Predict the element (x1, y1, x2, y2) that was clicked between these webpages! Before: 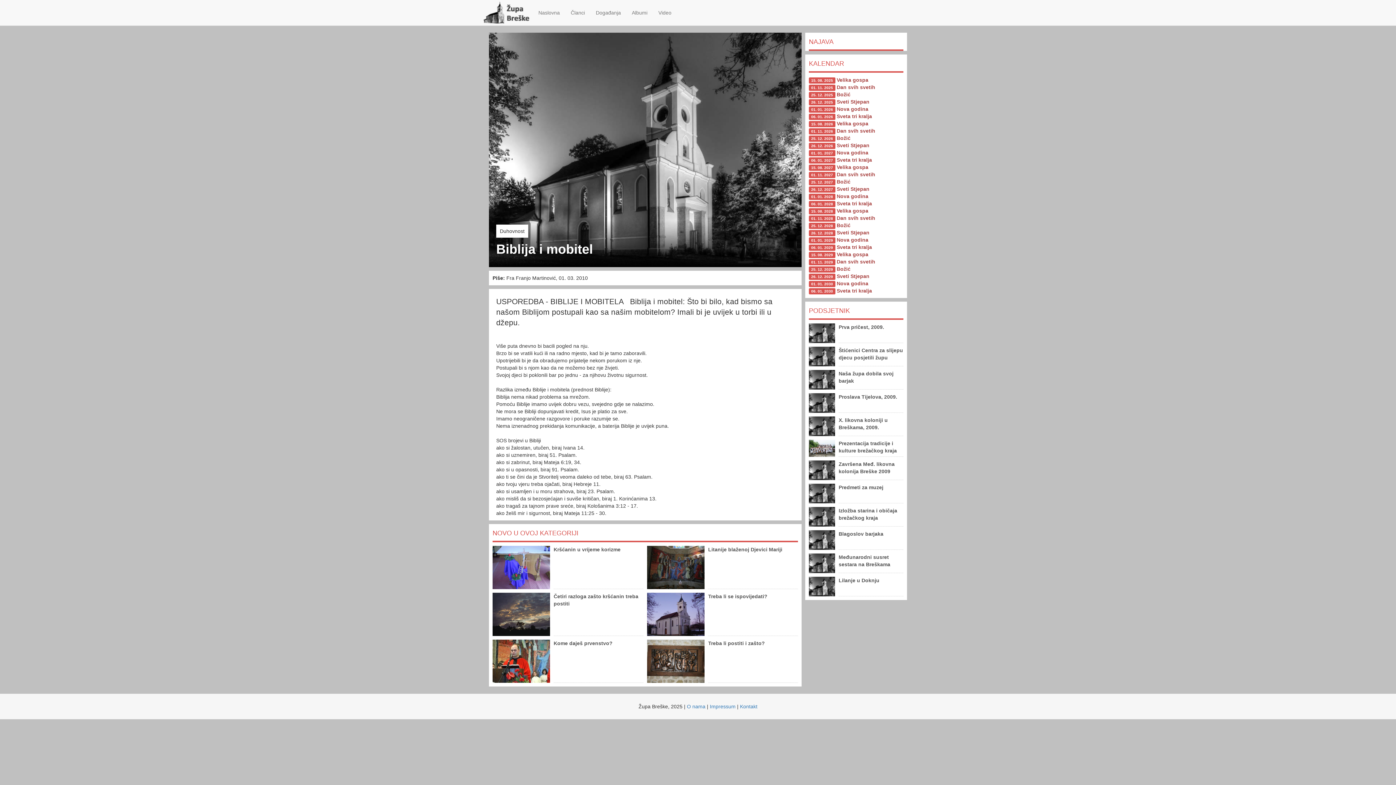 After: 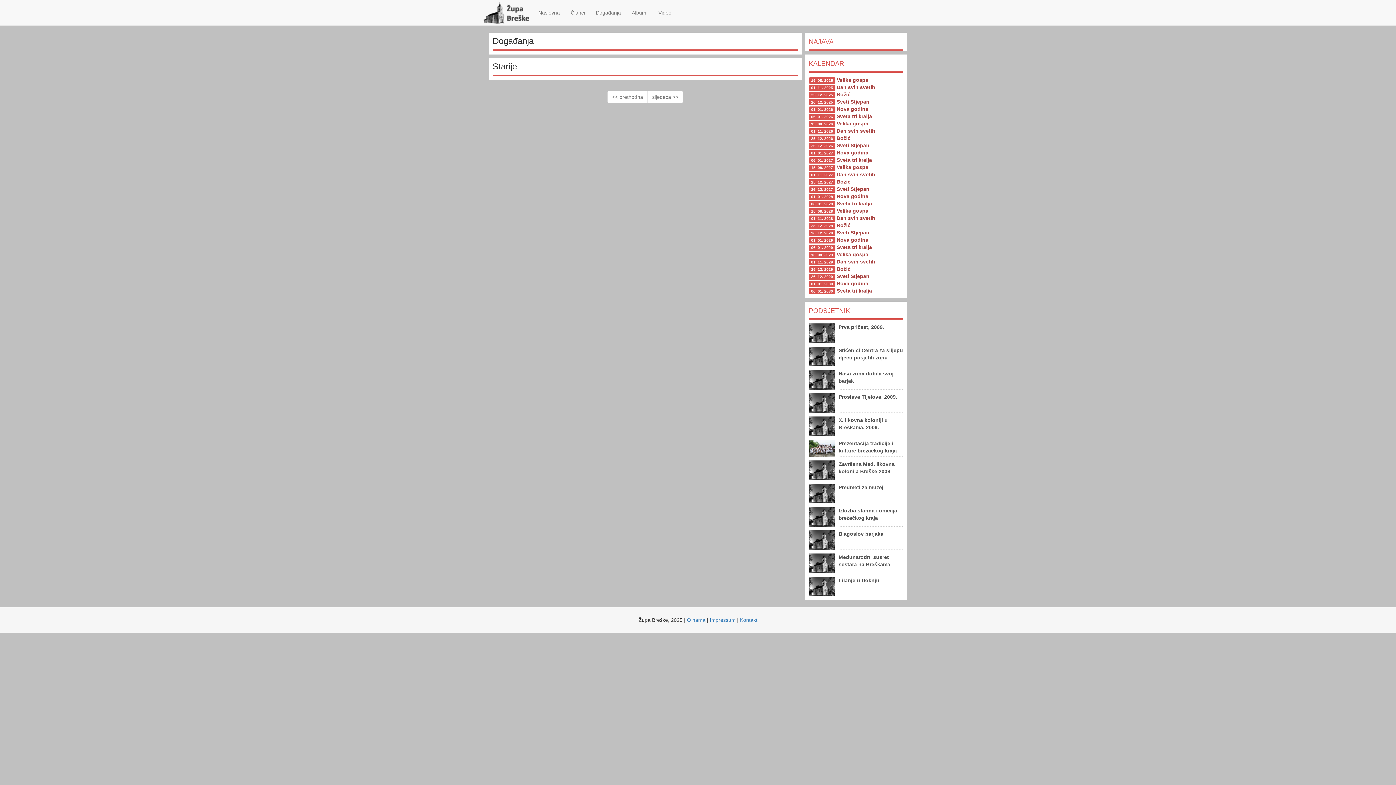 Action: label: Događanja bbox: (590, 3, 626, 21)